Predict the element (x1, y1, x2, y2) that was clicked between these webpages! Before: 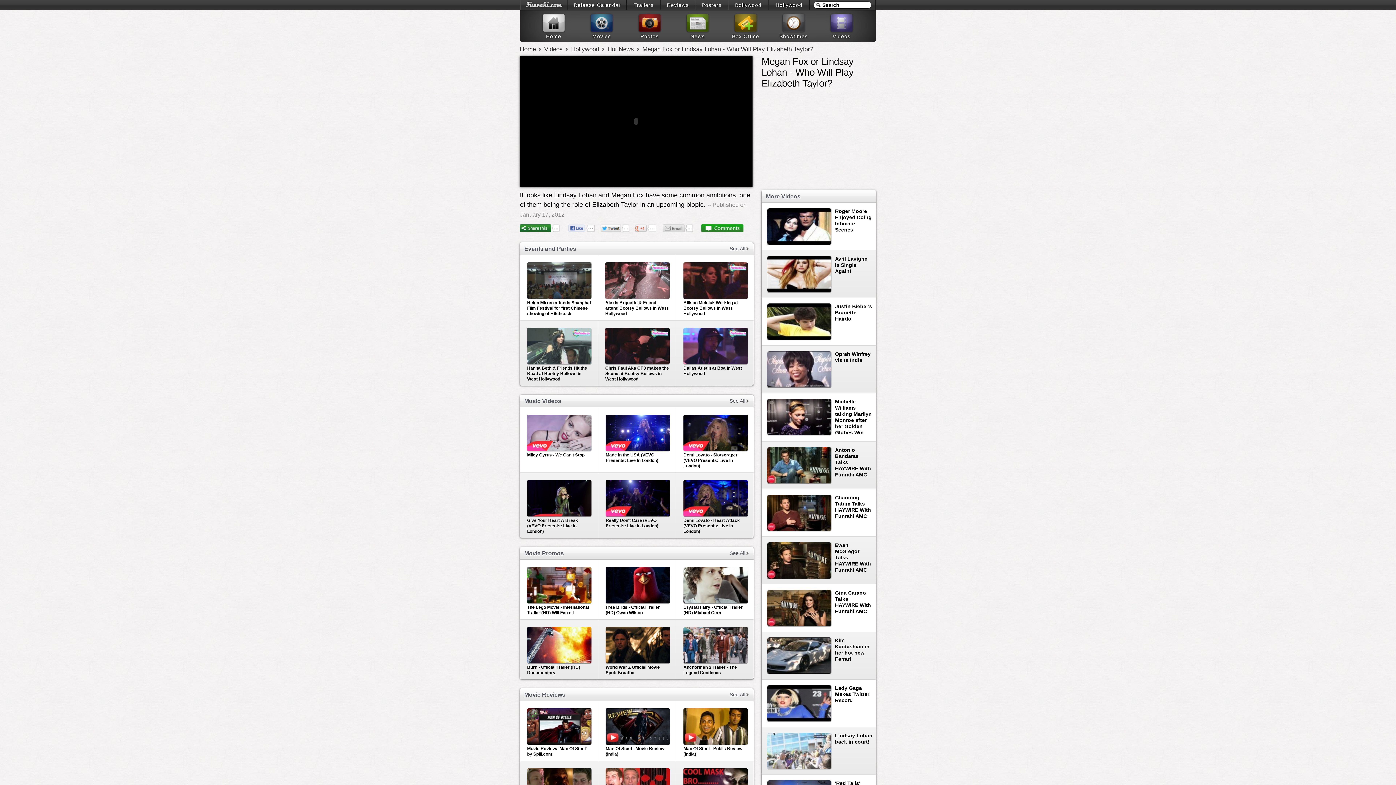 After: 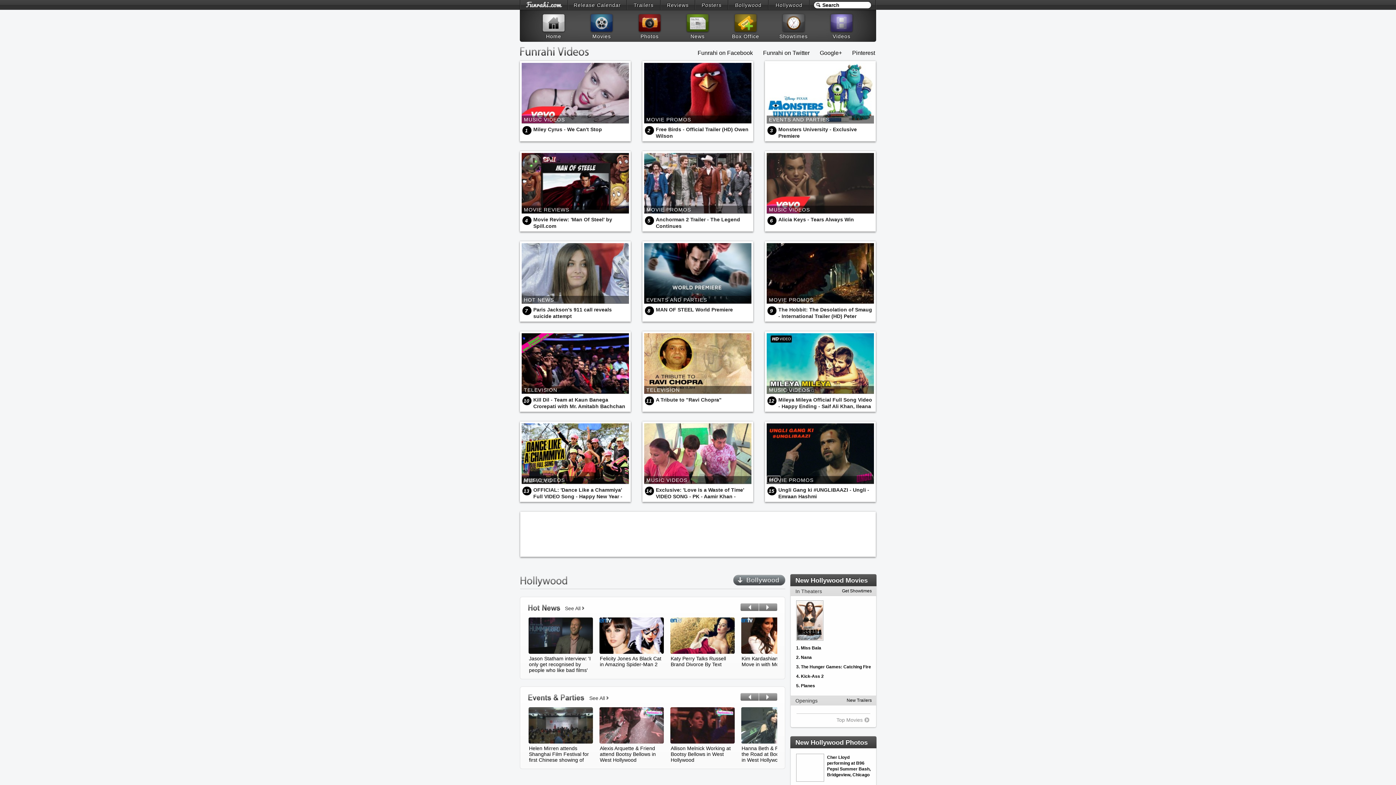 Action: bbox: (536, 46, 562, 52) label: Videos